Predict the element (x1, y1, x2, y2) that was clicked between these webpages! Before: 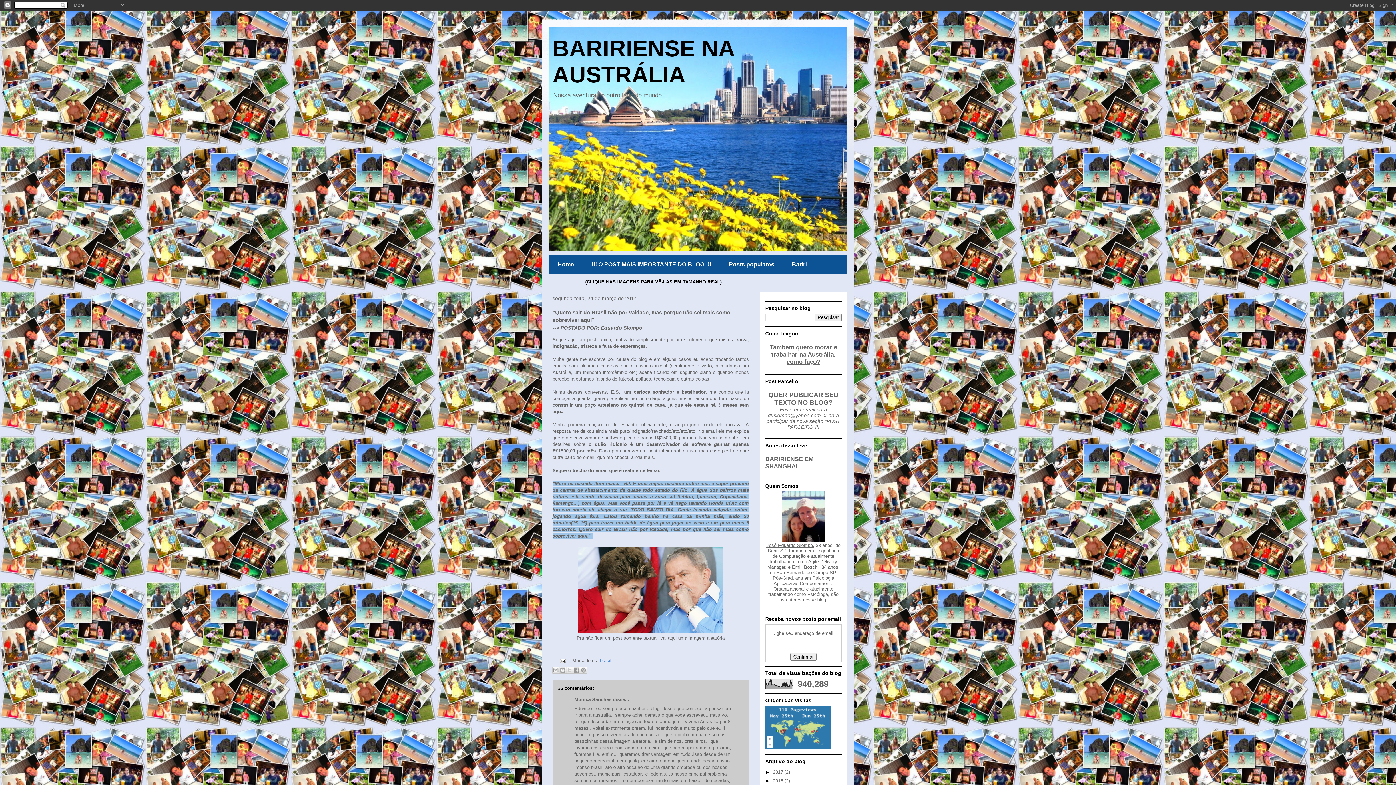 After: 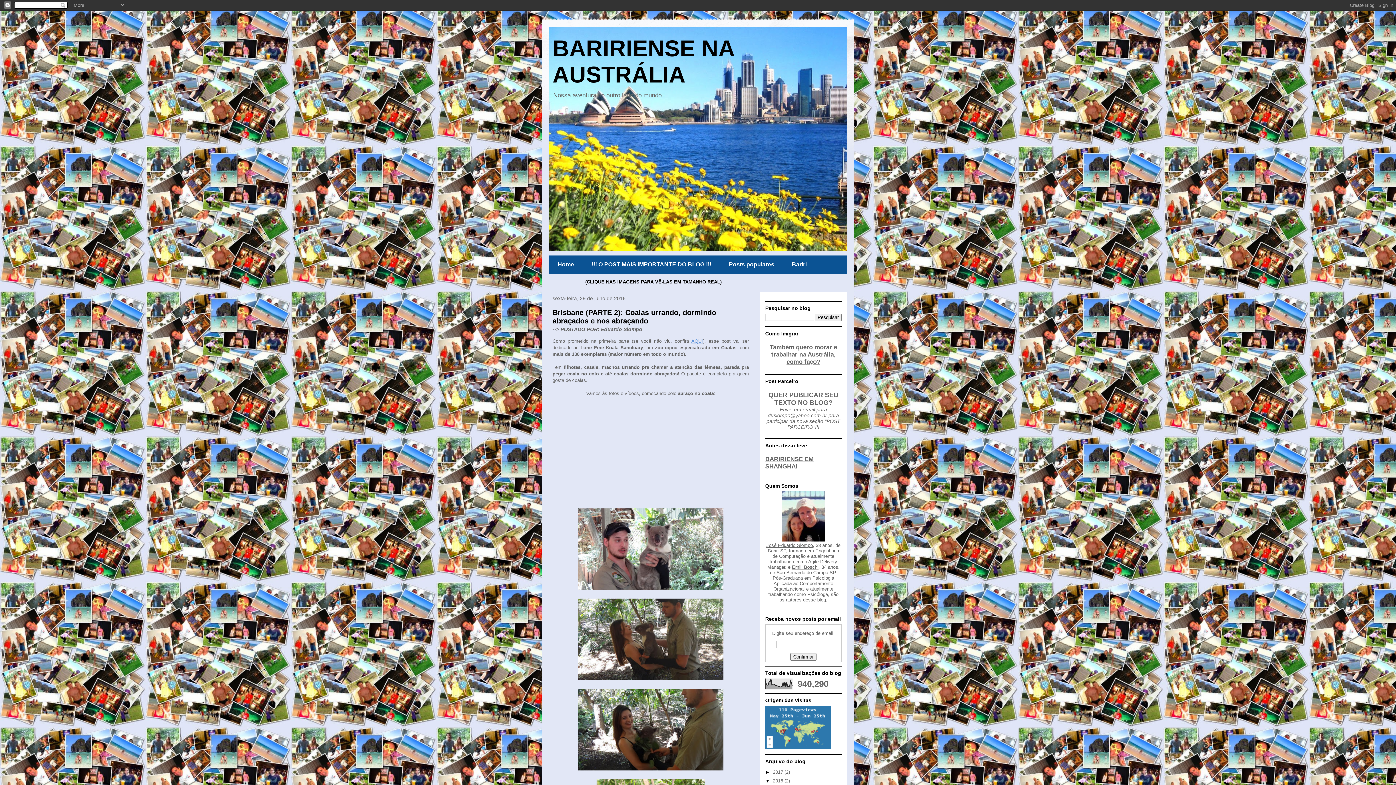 Action: bbox: (773, 778, 784, 784) label: 2016 